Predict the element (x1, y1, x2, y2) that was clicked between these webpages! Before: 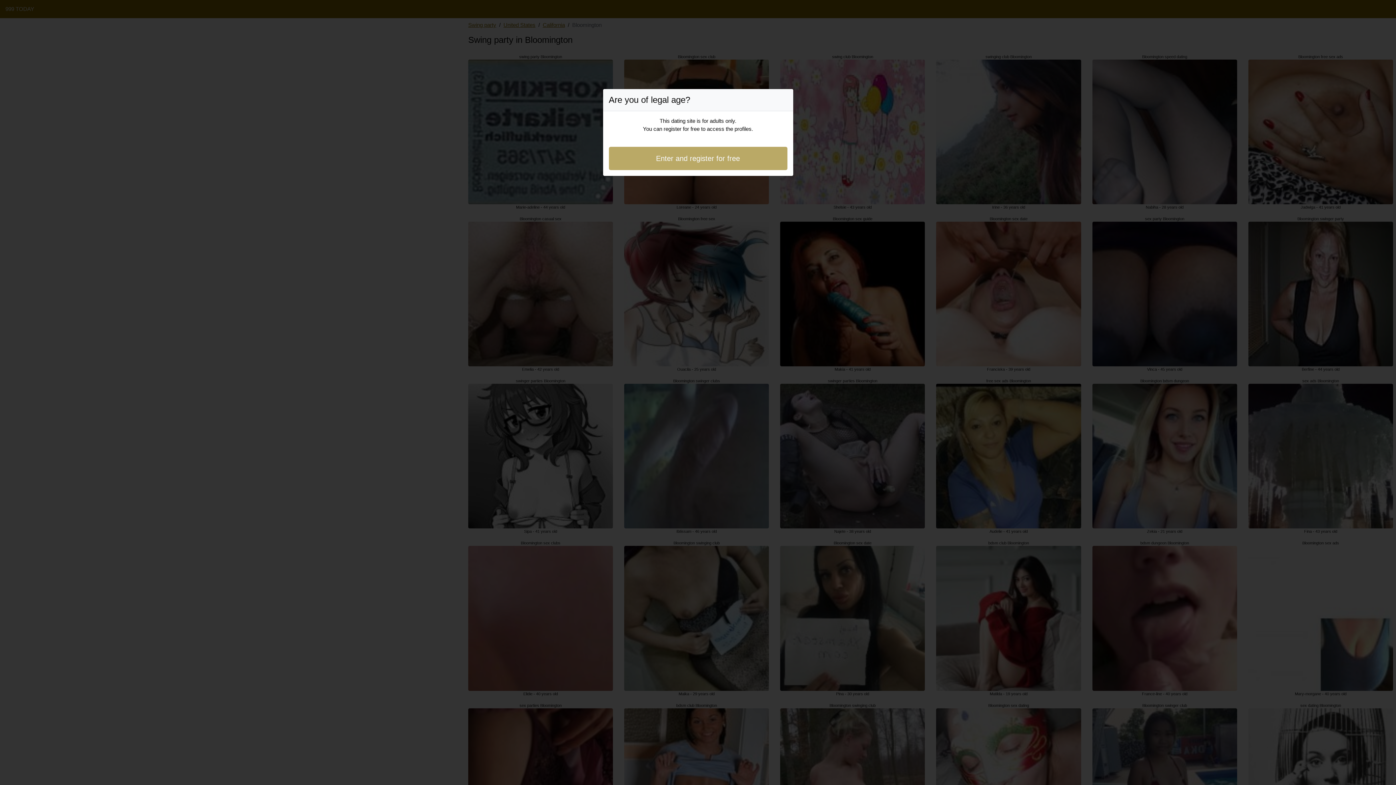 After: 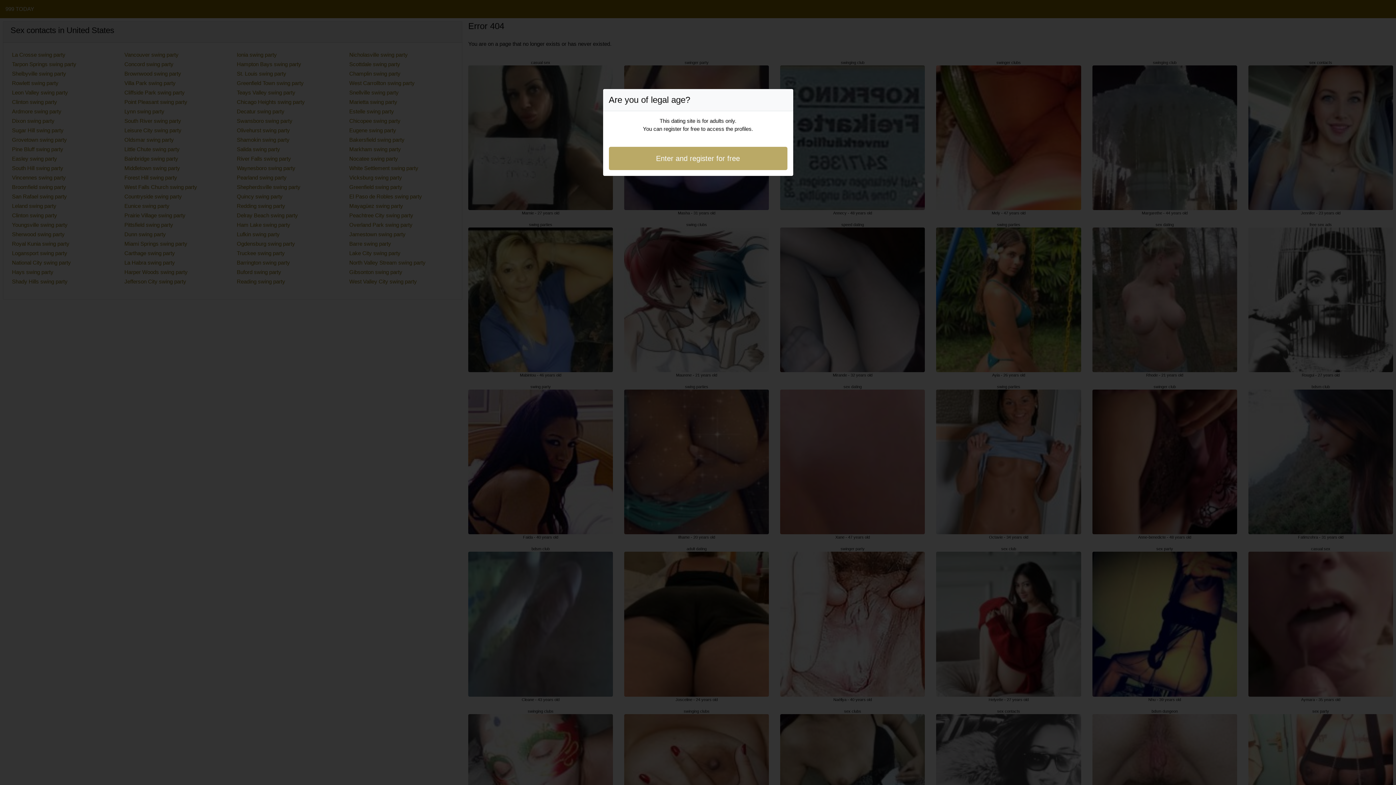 Action: bbox: (608, 146, 787, 170) label: Enter and register for free